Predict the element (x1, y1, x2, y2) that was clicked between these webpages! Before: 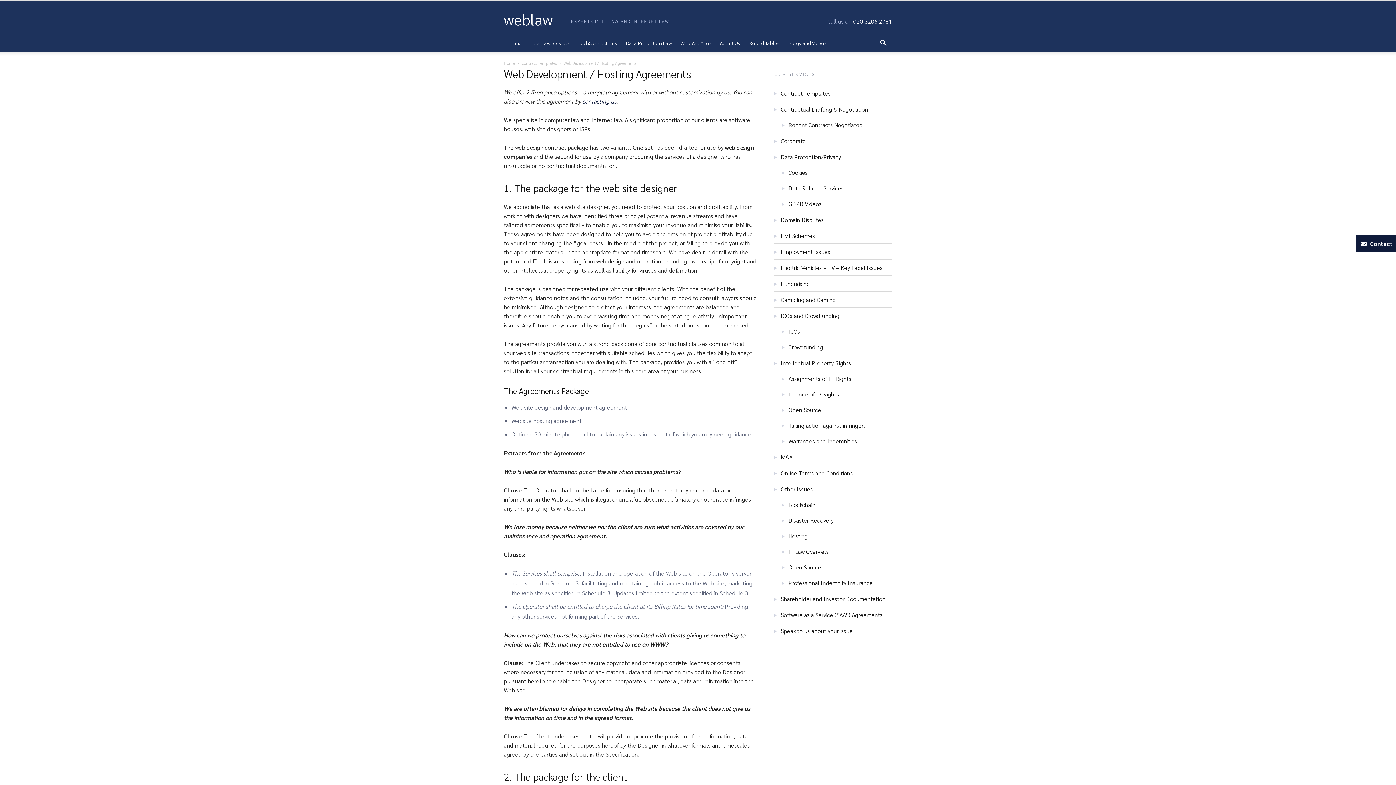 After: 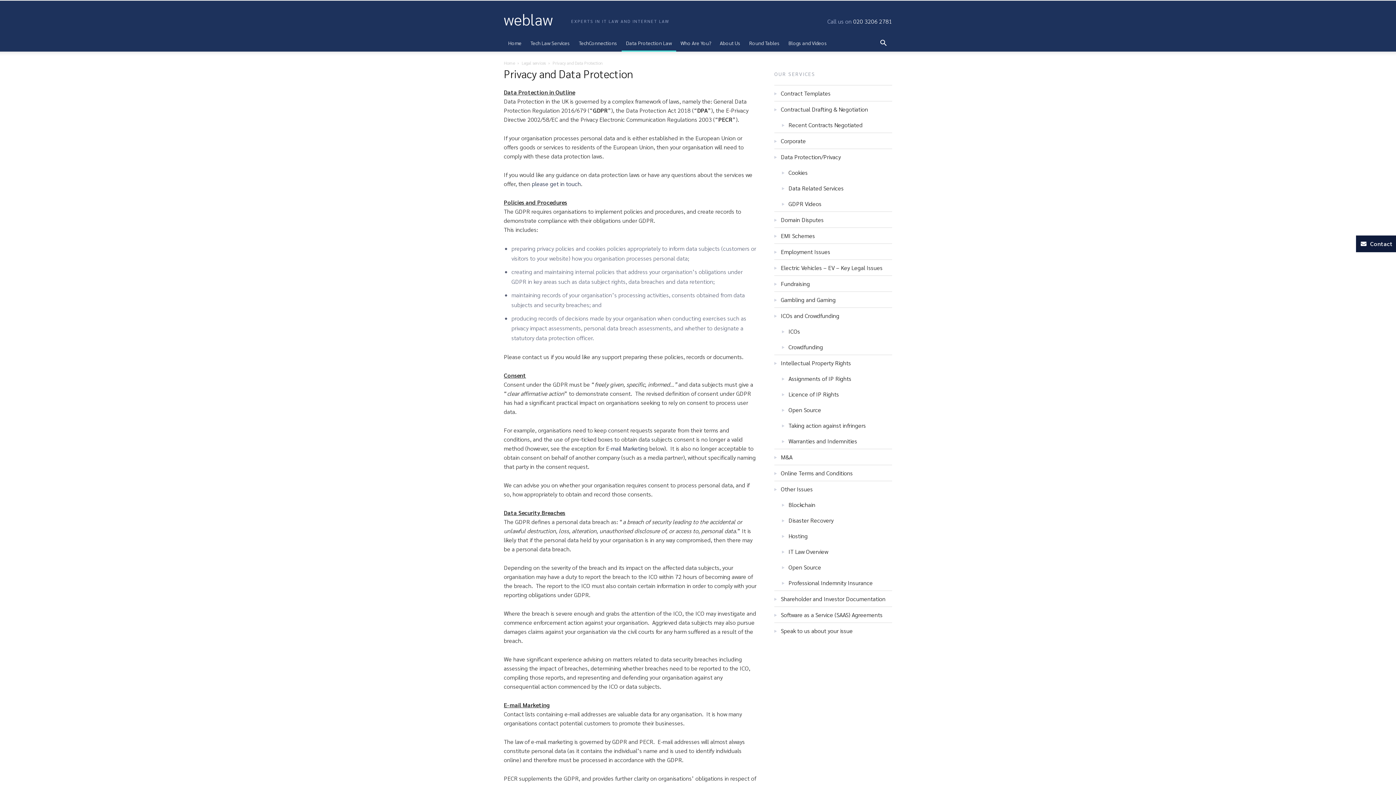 Action: label: Data Protection/Privacy bbox: (774, 149, 892, 164)